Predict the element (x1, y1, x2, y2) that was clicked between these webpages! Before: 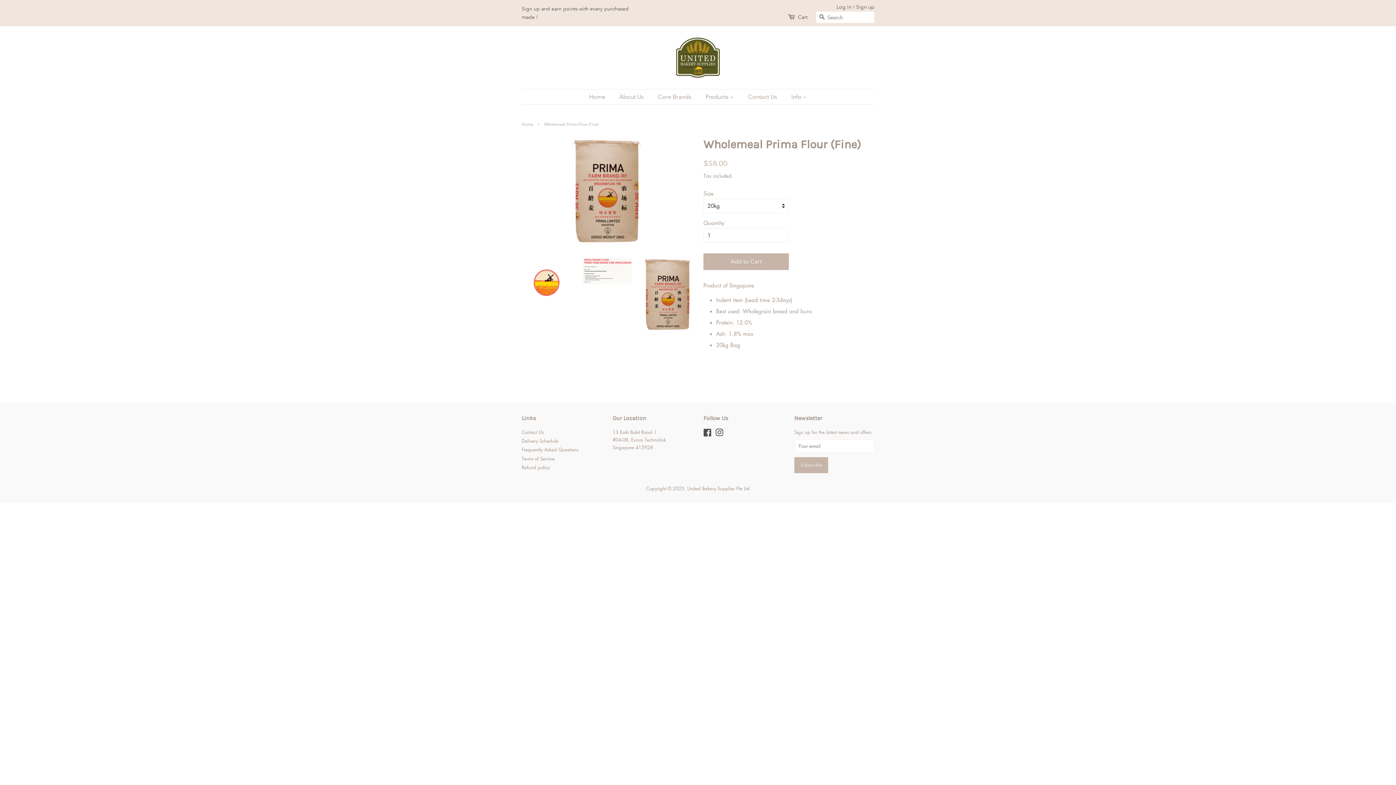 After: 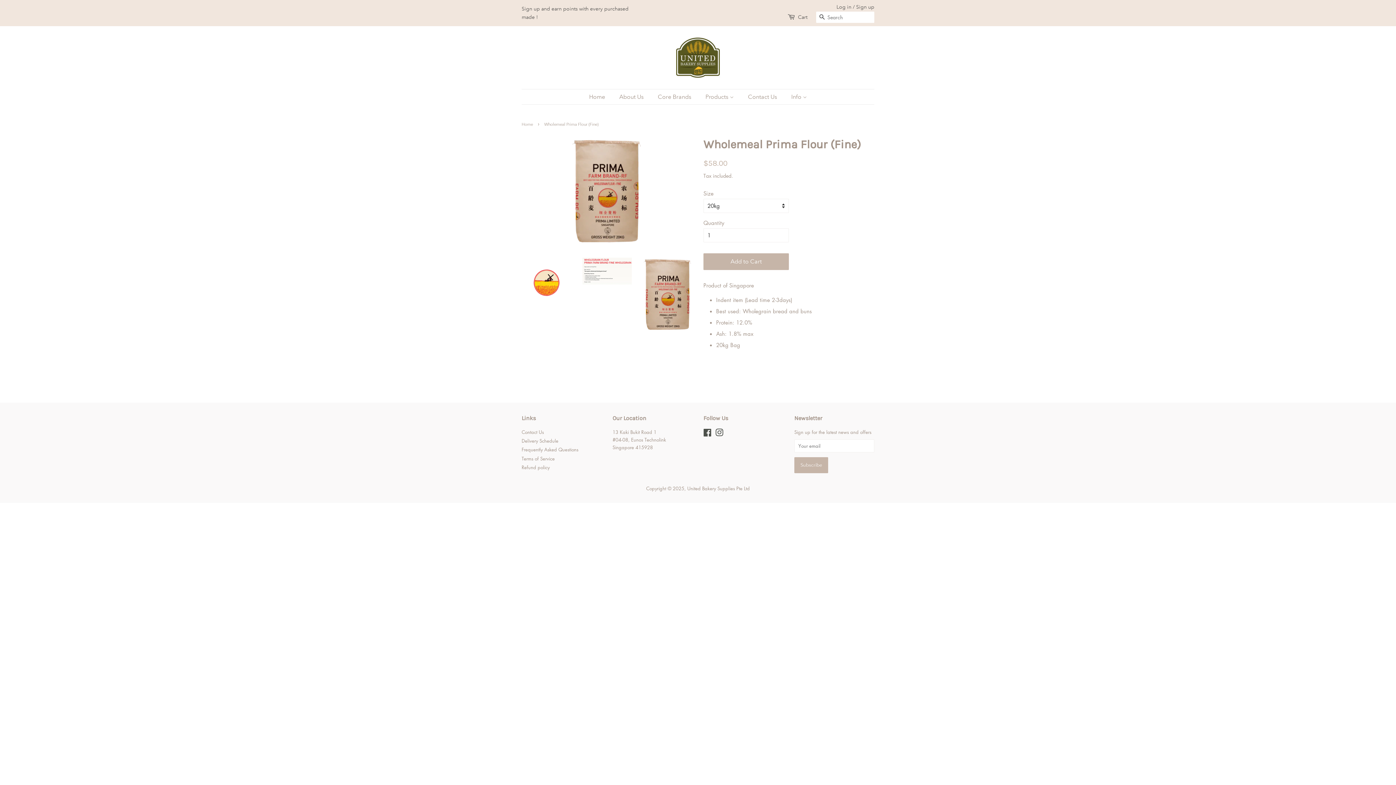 Action: bbox: (643, 257, 692, 333)